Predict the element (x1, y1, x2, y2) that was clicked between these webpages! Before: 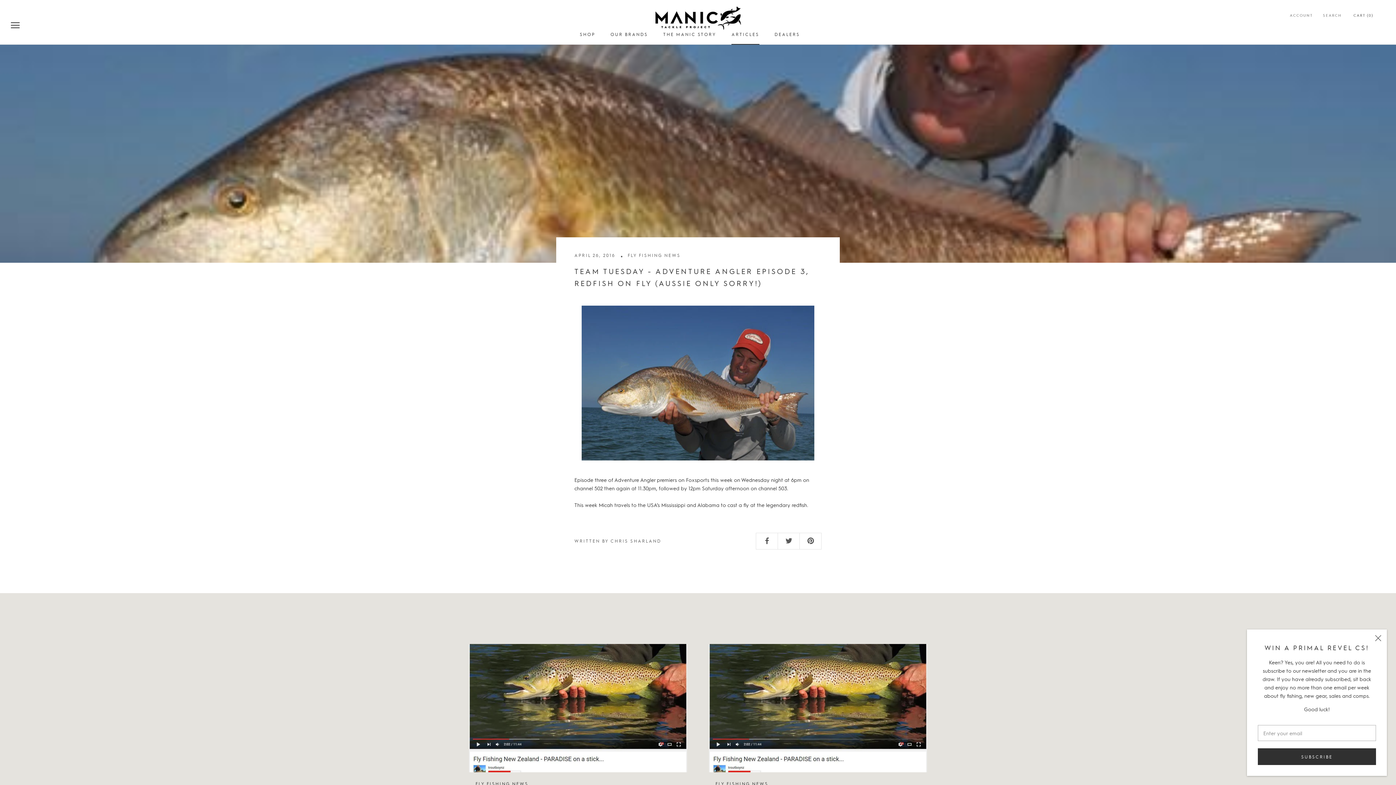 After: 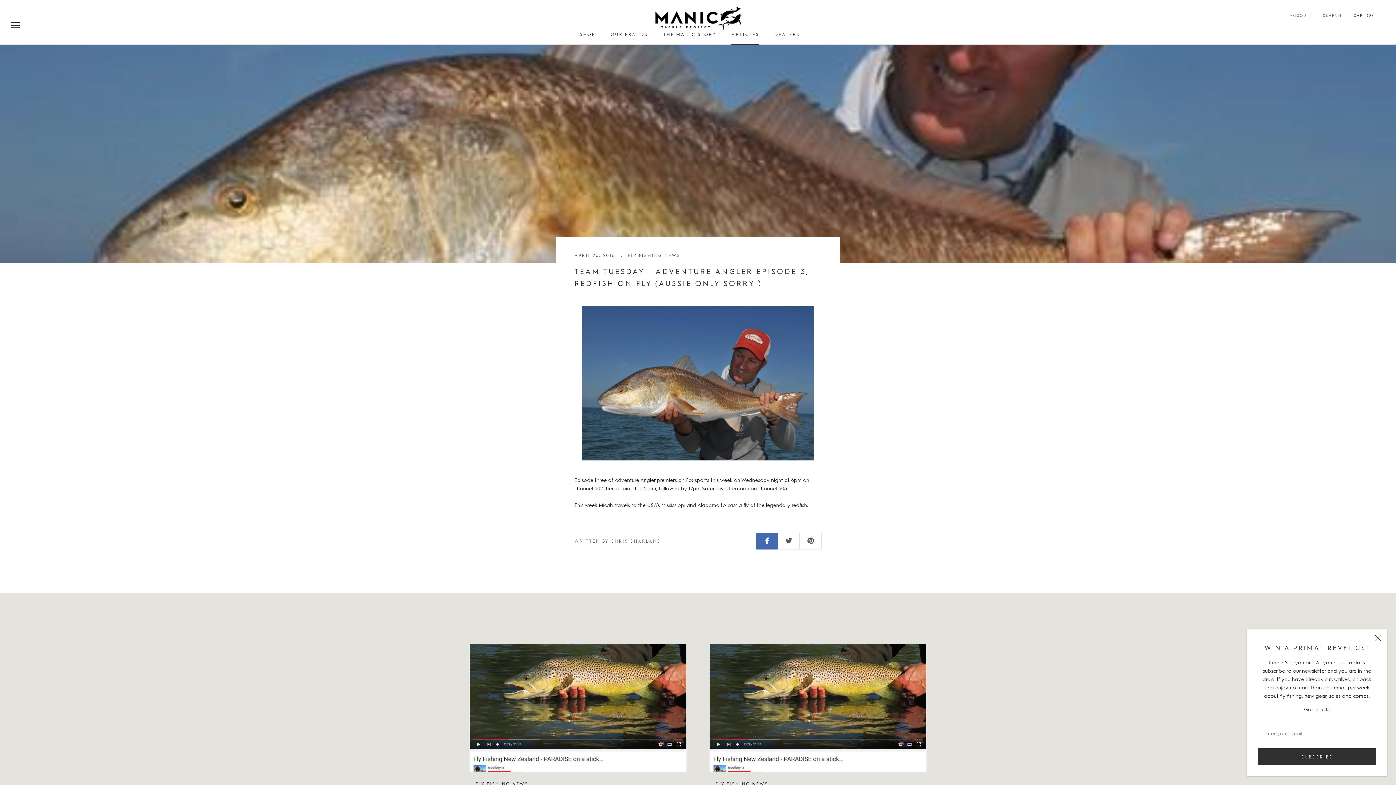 Action: bbox: (756, 533, 777, 549)